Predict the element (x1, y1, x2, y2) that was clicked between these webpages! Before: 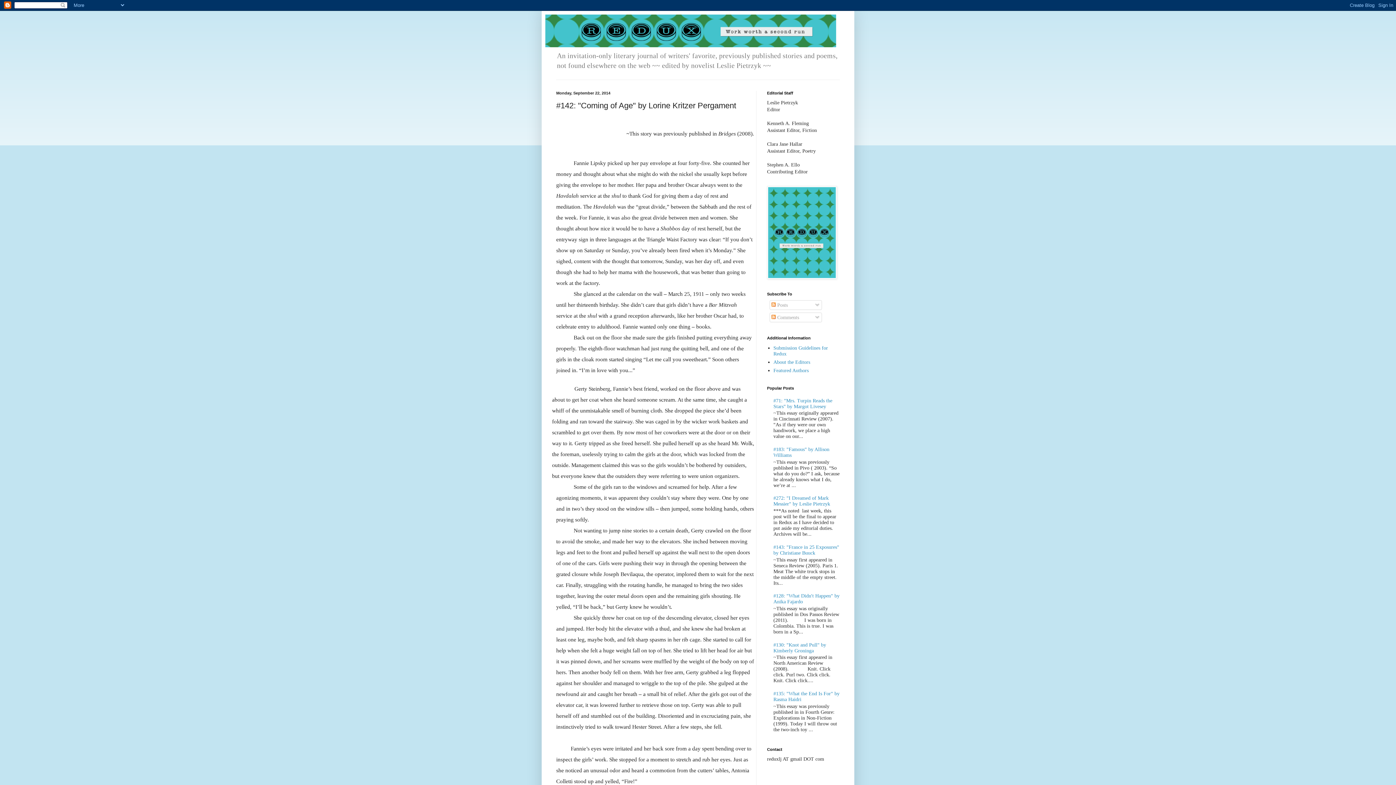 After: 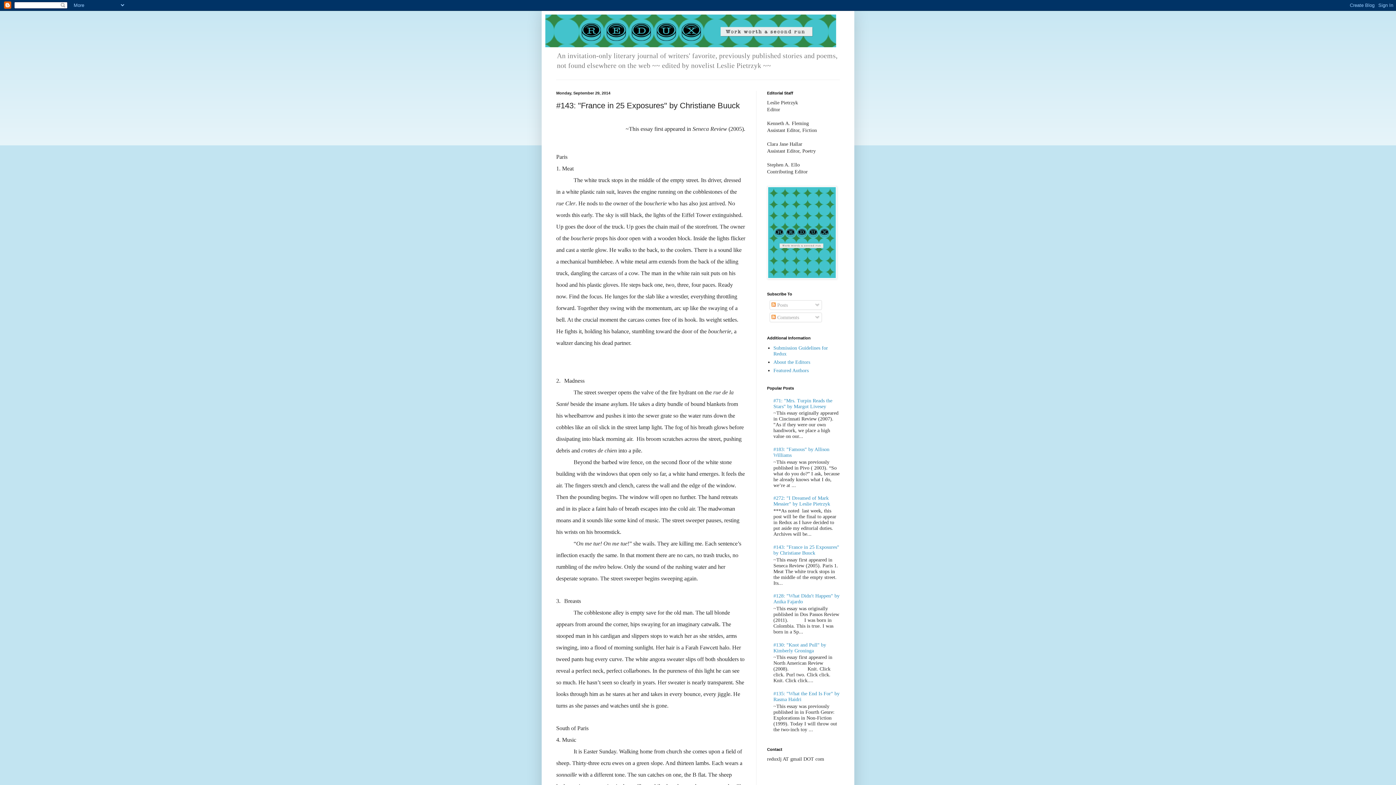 Action: label: #143: "France in 25 Exposures" by Christiane Buuck bbox: (773, 544, 839, 555)